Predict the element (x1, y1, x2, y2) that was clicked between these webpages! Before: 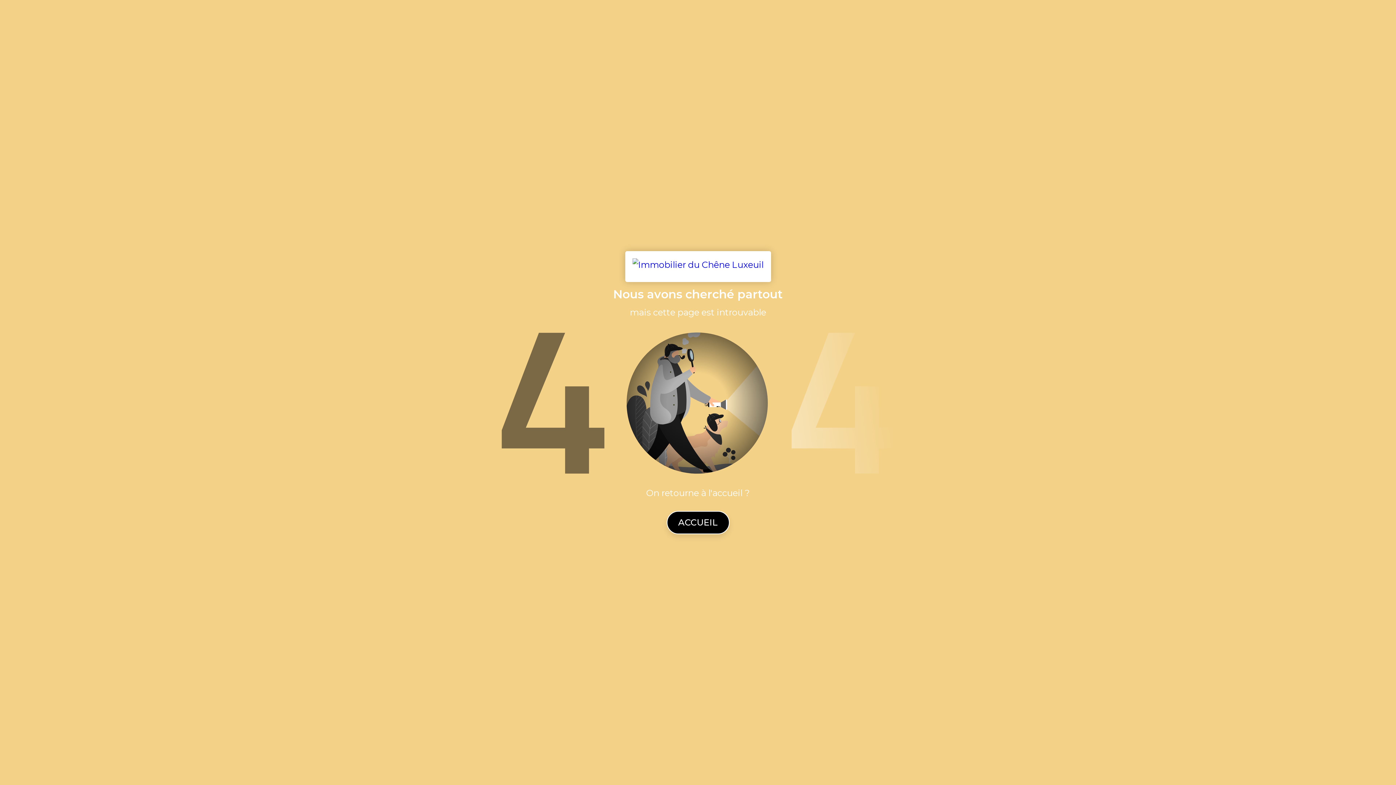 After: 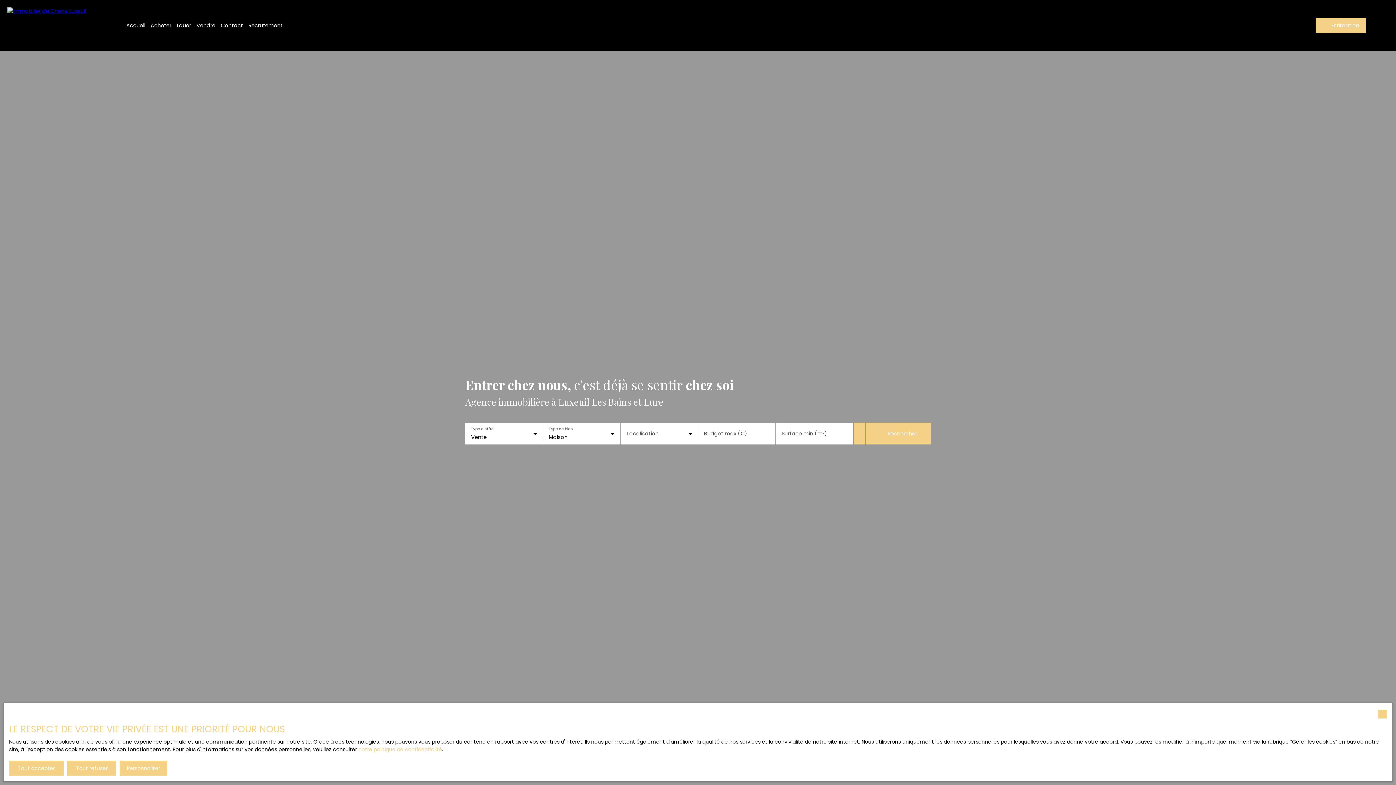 Action: bbox: (666, 511, 729, 534) label: ACCUEIL